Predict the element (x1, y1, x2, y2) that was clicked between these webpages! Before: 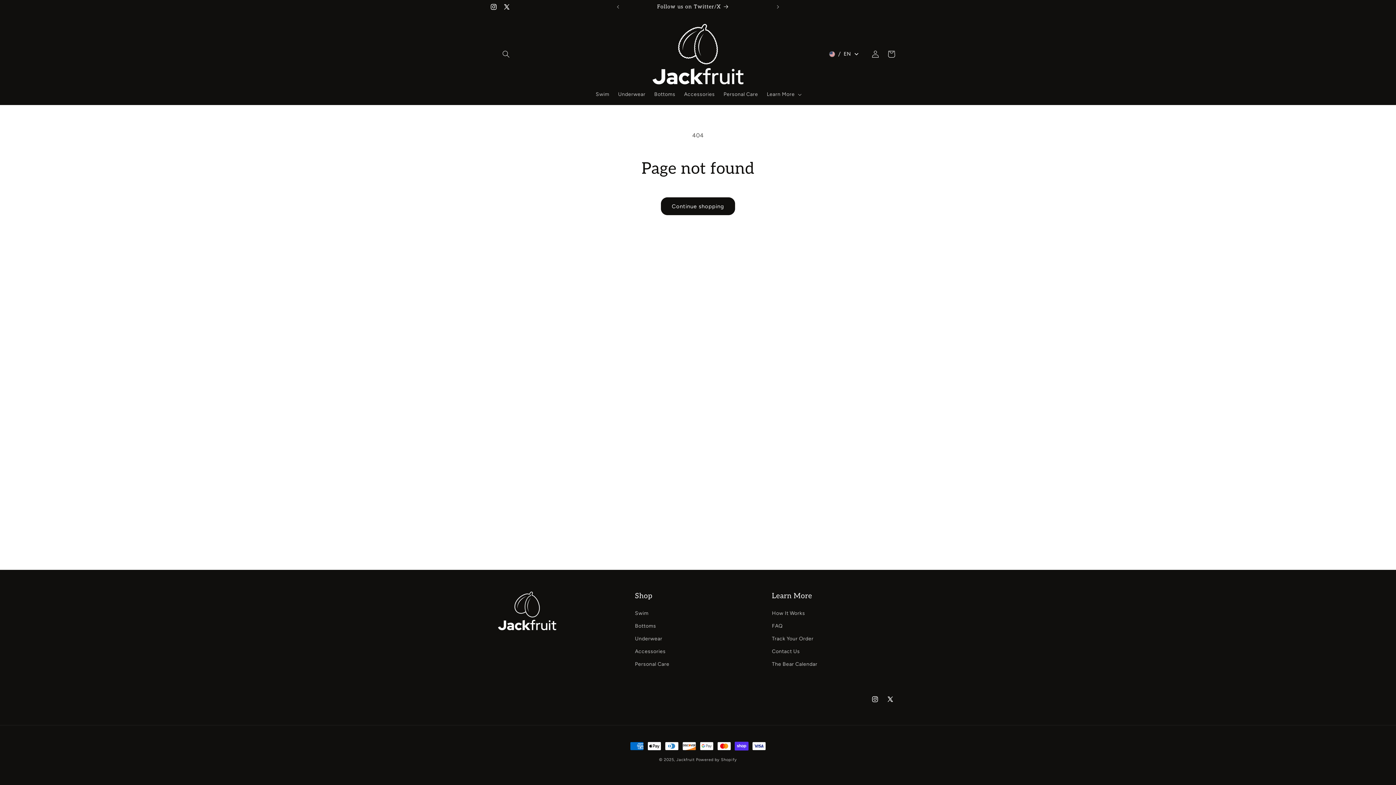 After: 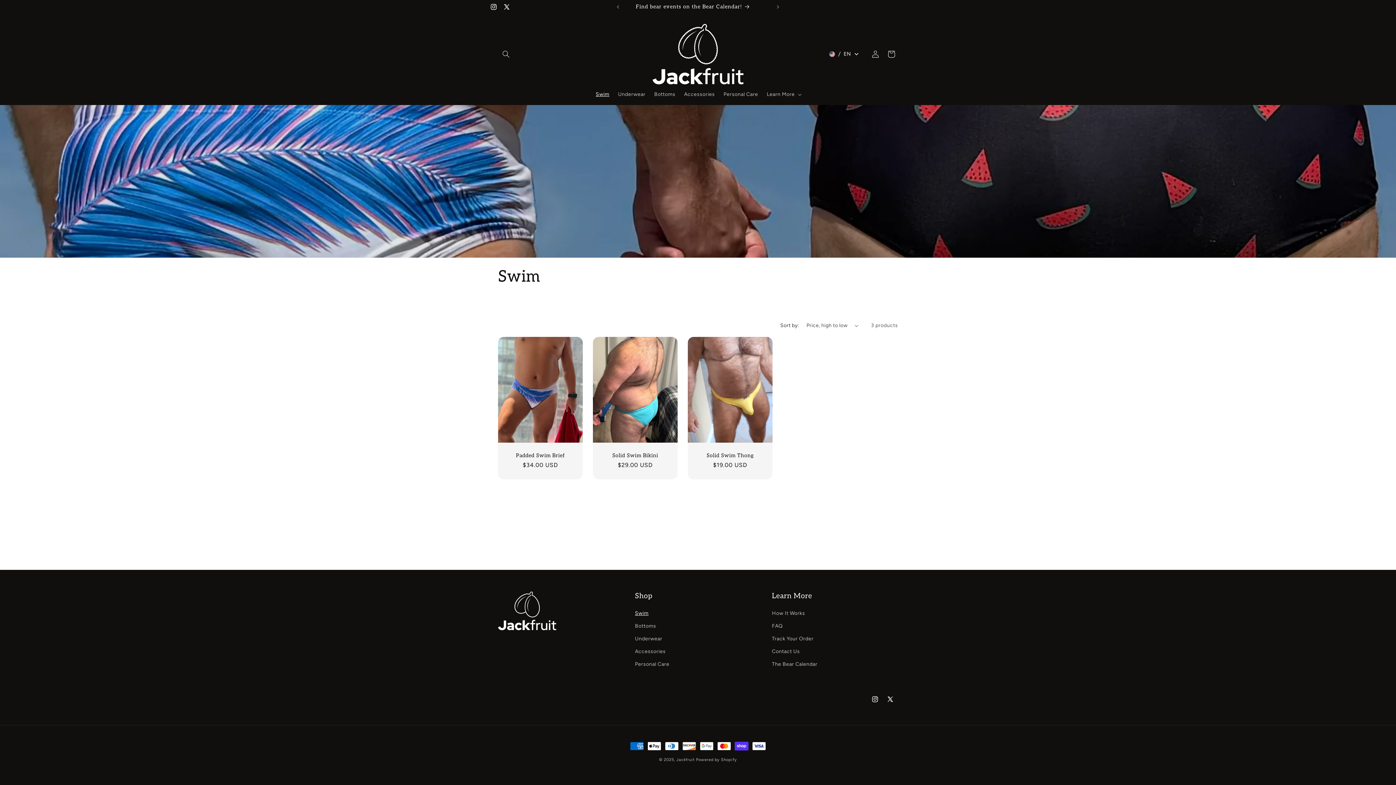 Action: label: Swim bbox: (635, 609, 648, 620)